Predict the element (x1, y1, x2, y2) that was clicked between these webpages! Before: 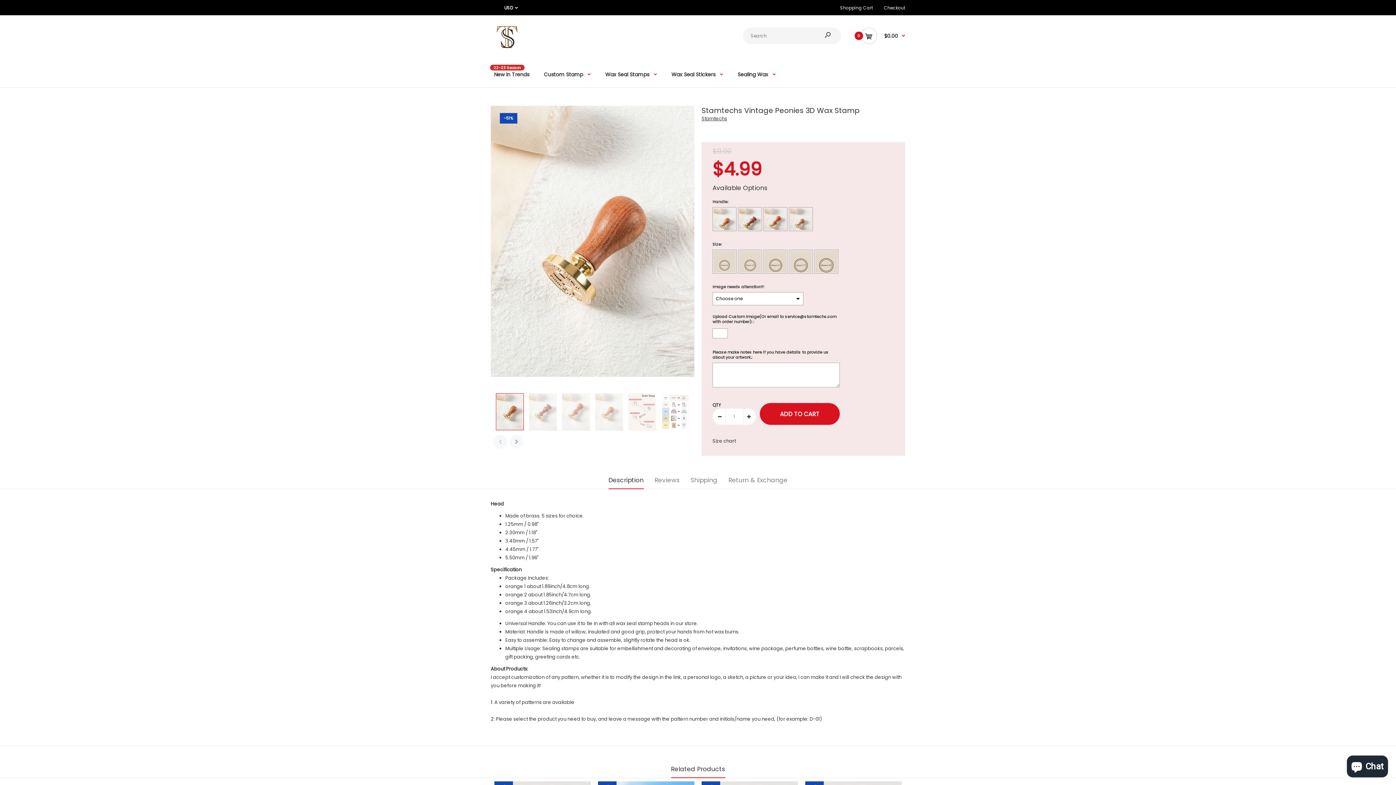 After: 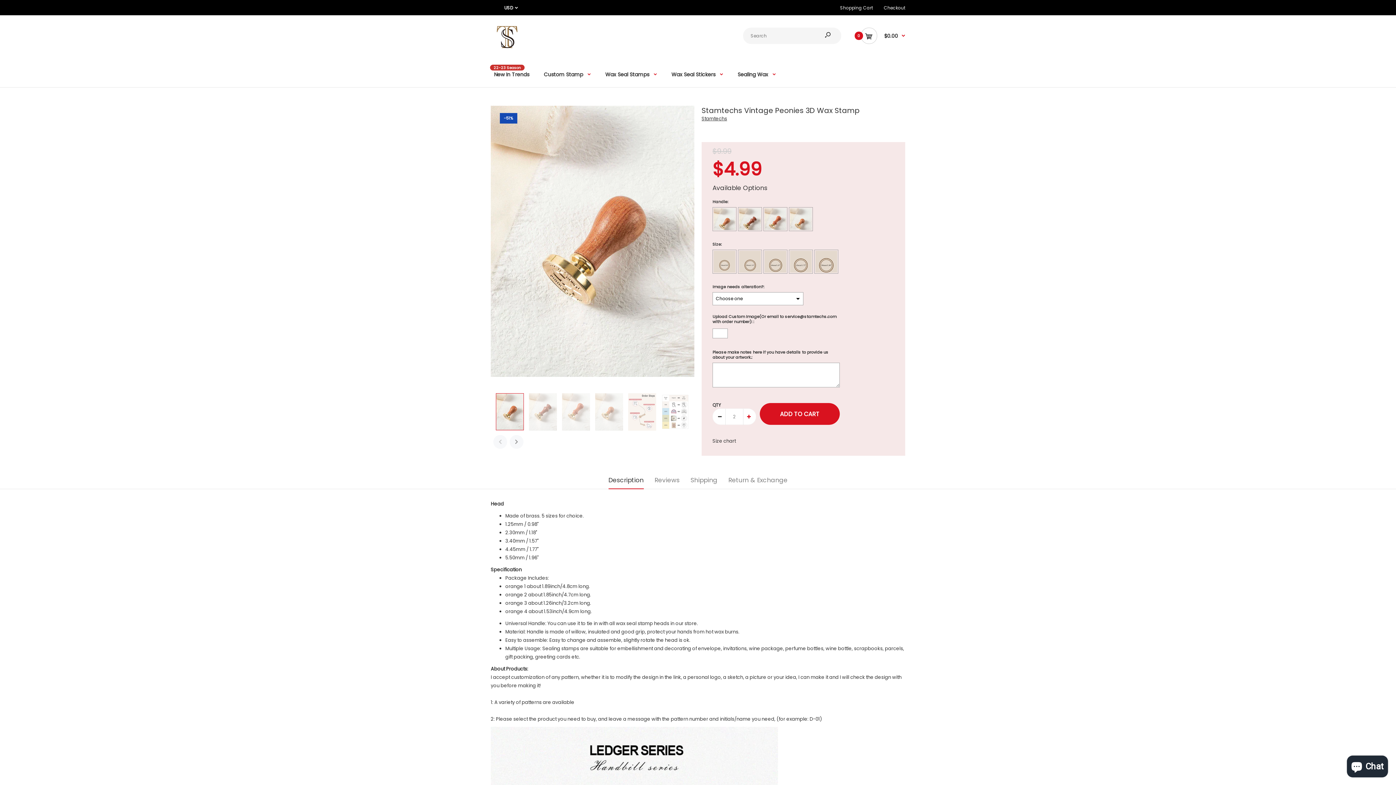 Action: bbox: (743, 408, 754, 425)